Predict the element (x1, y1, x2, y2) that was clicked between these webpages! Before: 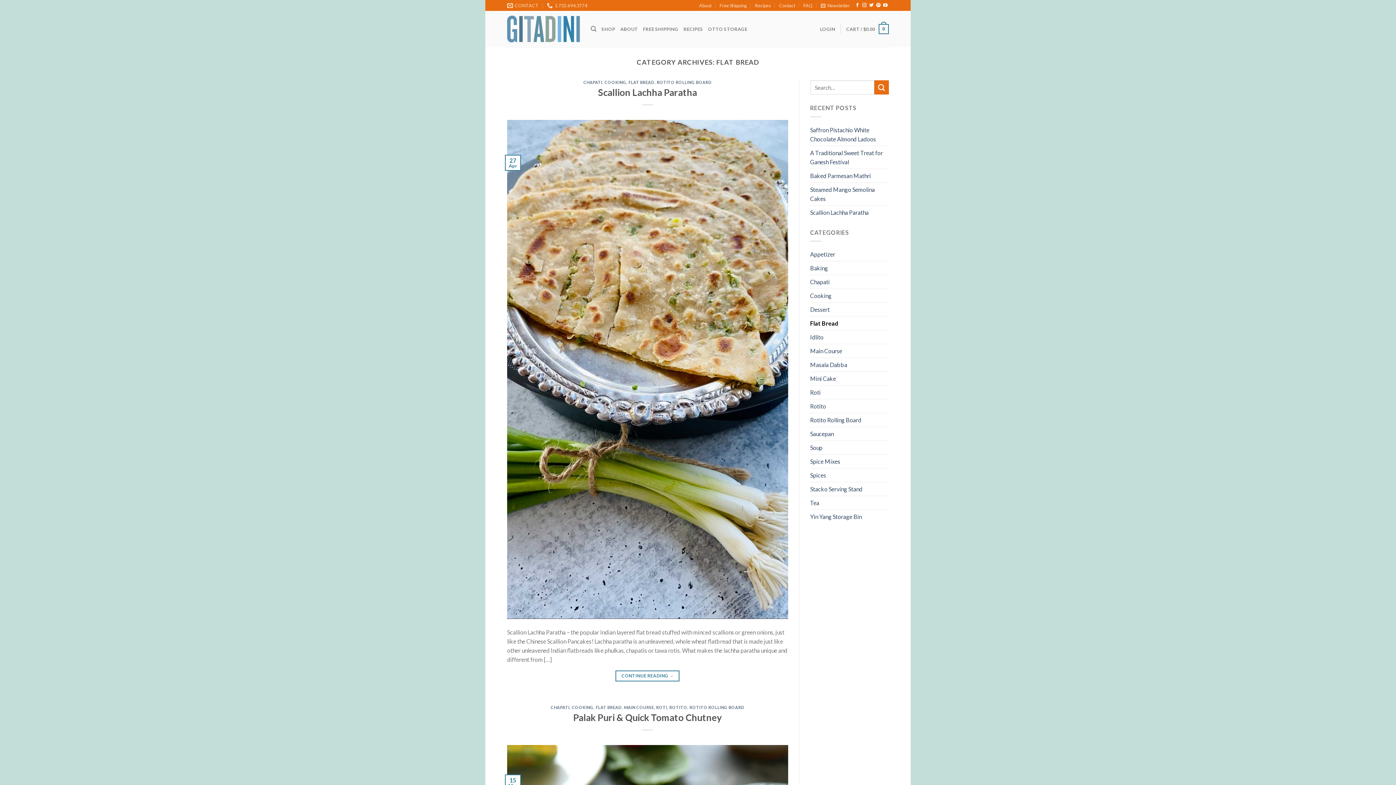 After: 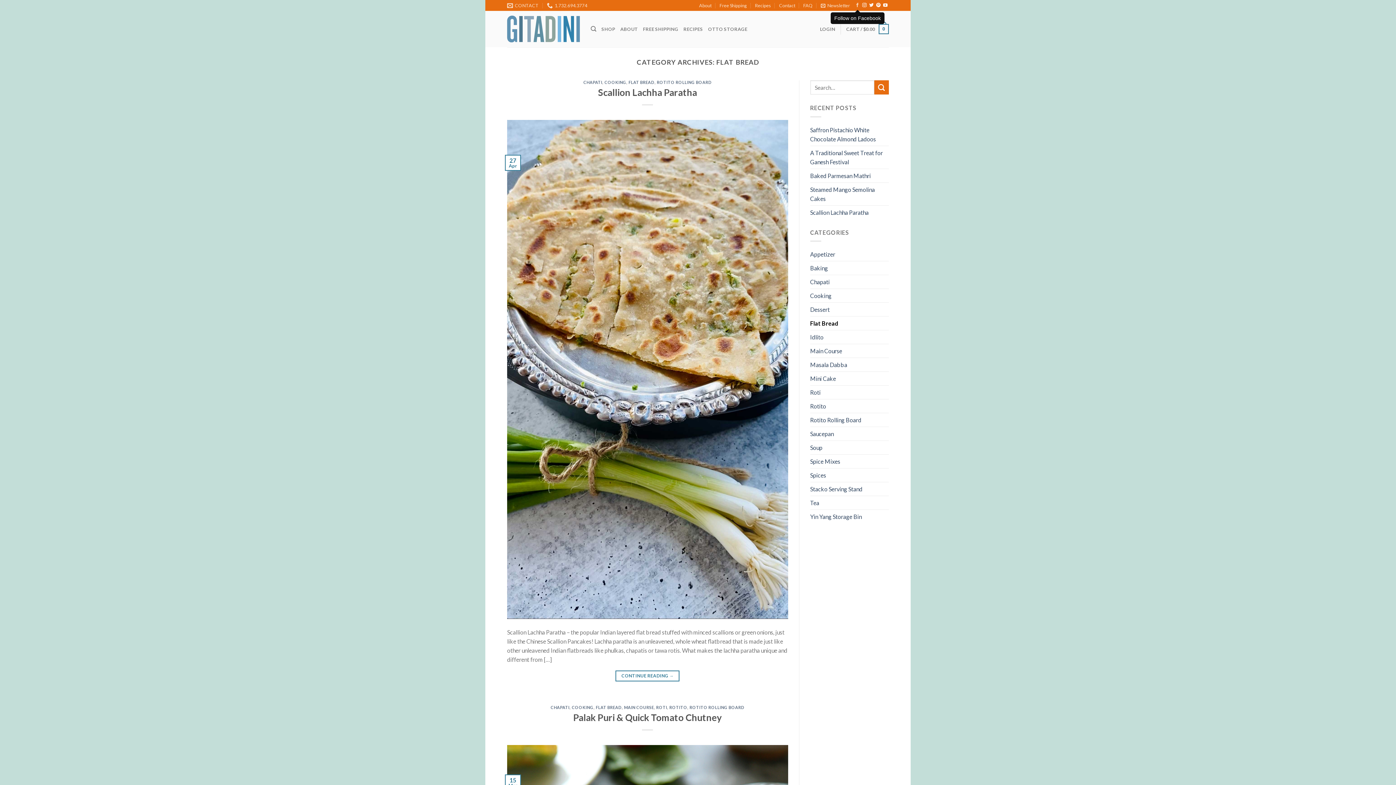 Action: label: Follow on Facebook bbox: (855, 3, 859, 8)